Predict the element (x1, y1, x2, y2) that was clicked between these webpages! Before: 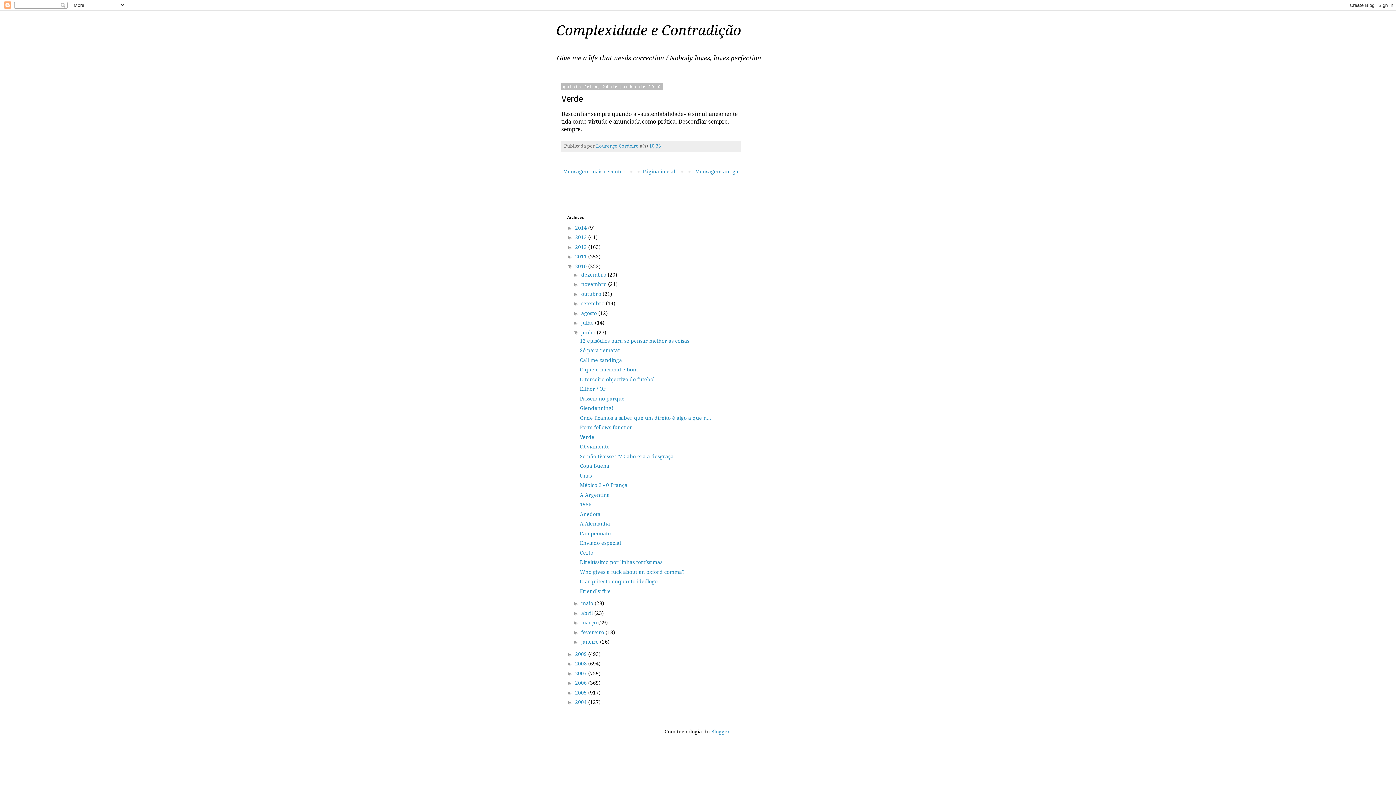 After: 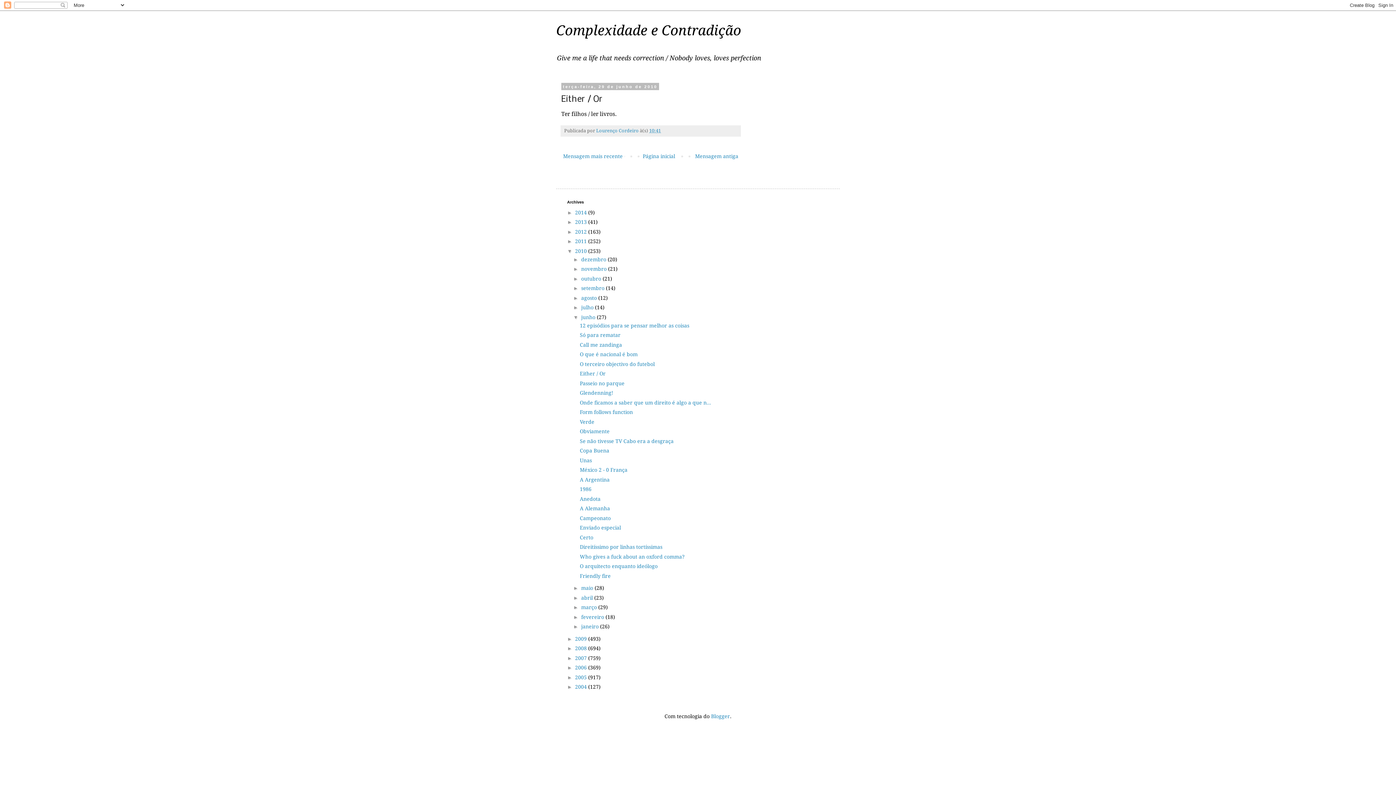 Action: bbox: (579, 386, 605, 392) label: Either / Or